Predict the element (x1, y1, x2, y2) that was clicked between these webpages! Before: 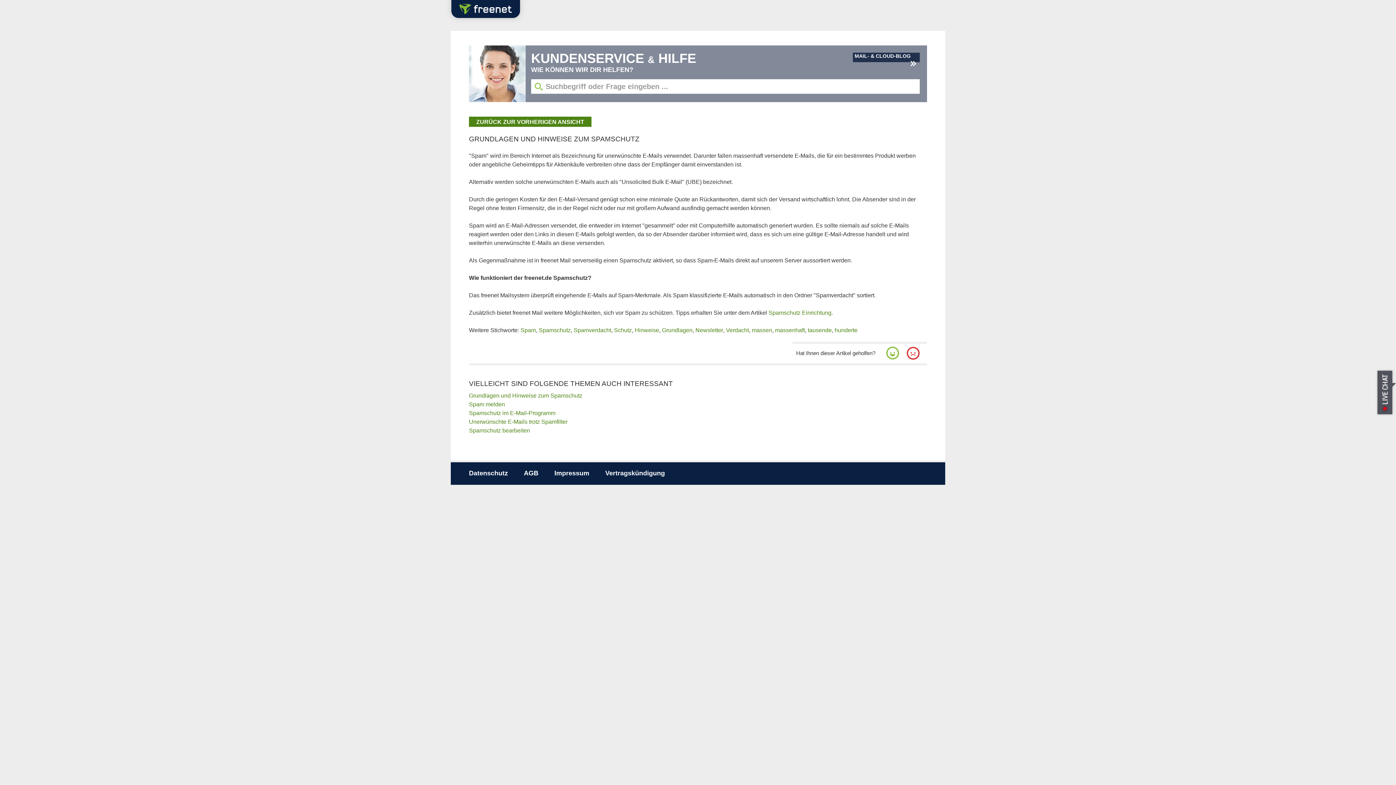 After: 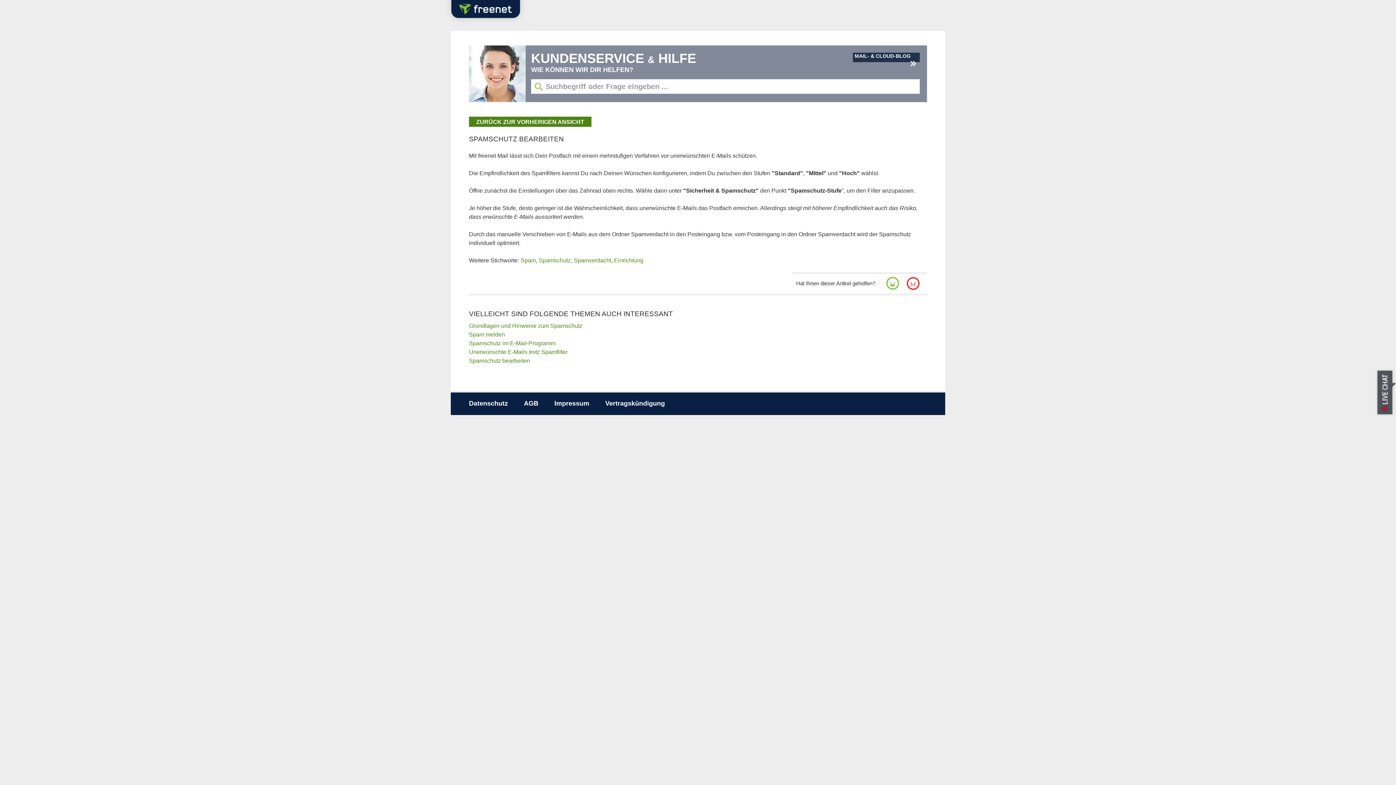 Action: label: Spamschutz bearbeiten bbox: (469, 427, 530, 433)